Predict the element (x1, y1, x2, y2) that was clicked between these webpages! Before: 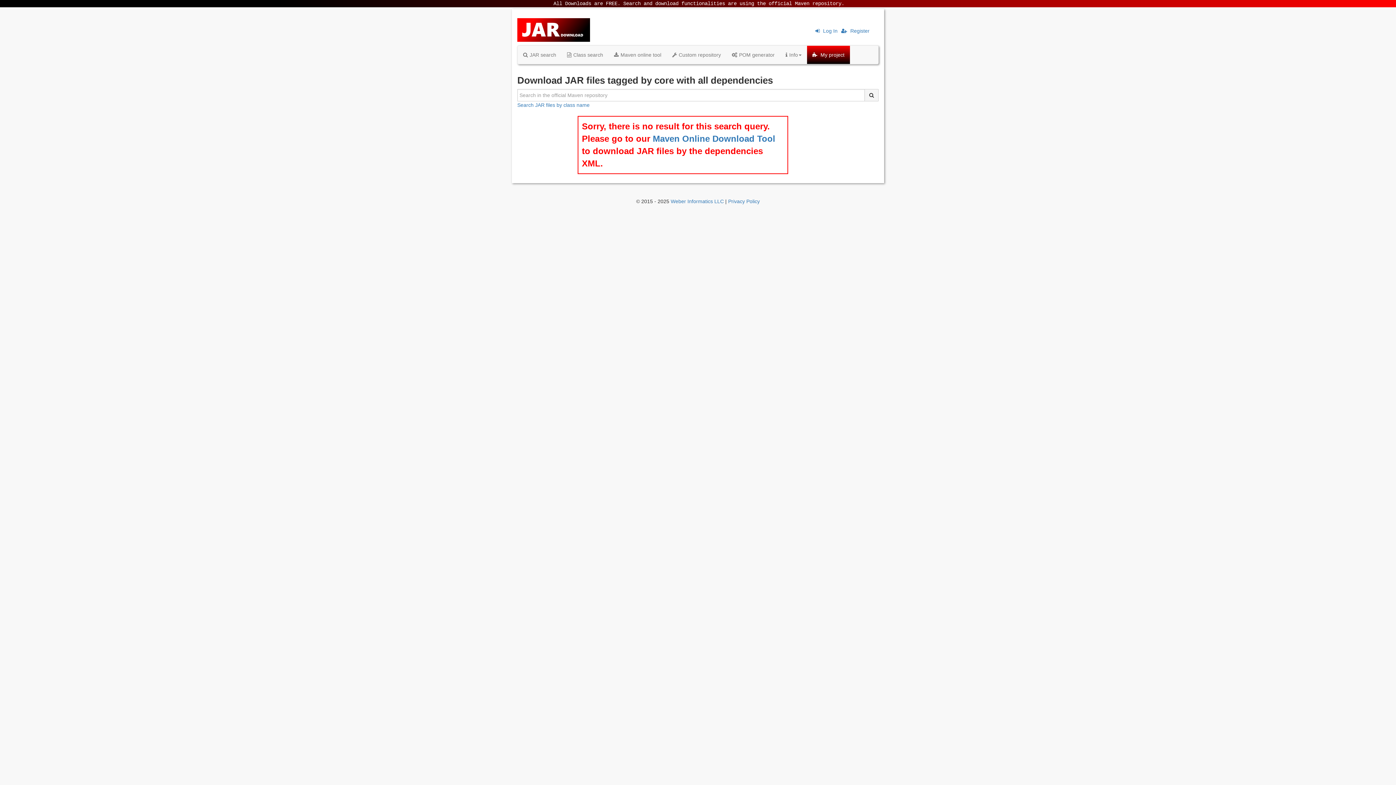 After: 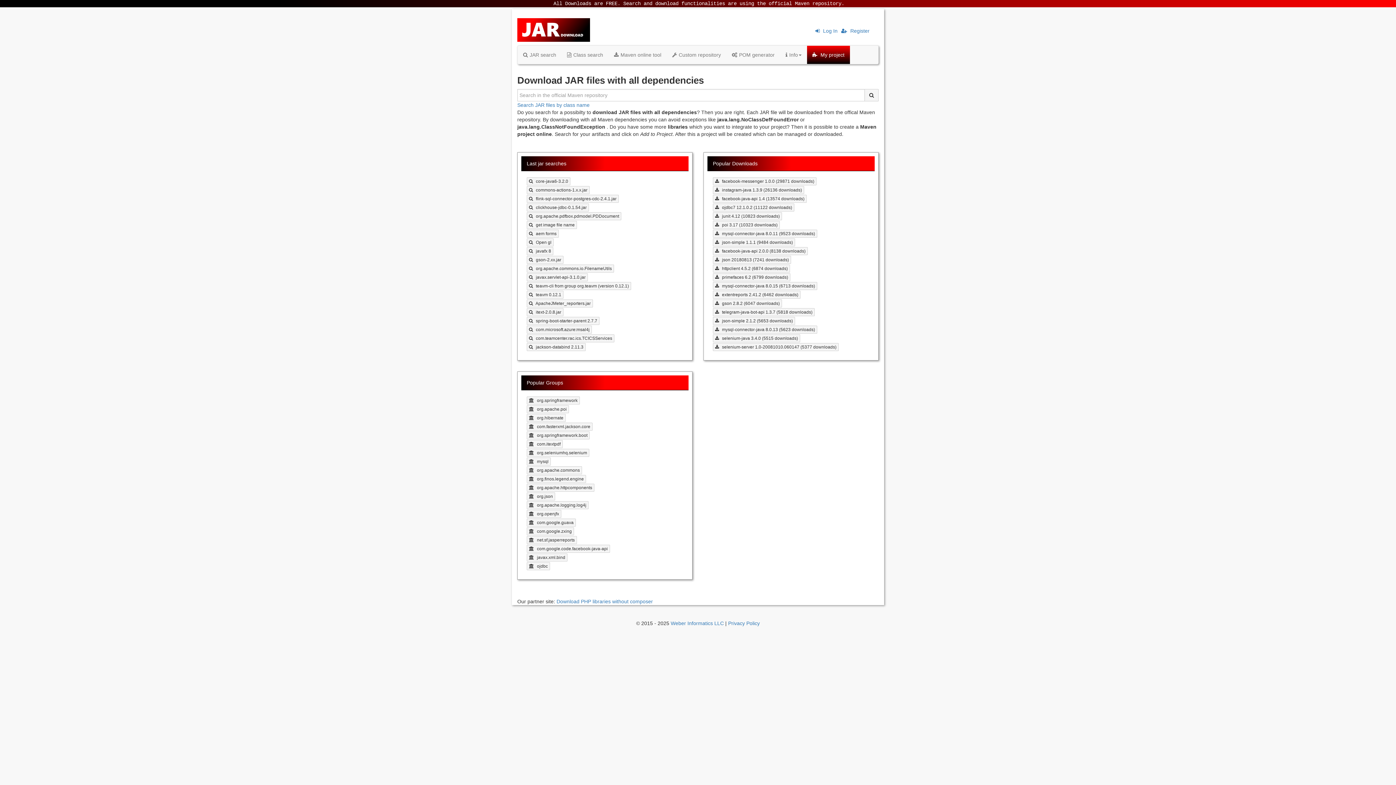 Action: bbox: (517, 9, 590, 45)